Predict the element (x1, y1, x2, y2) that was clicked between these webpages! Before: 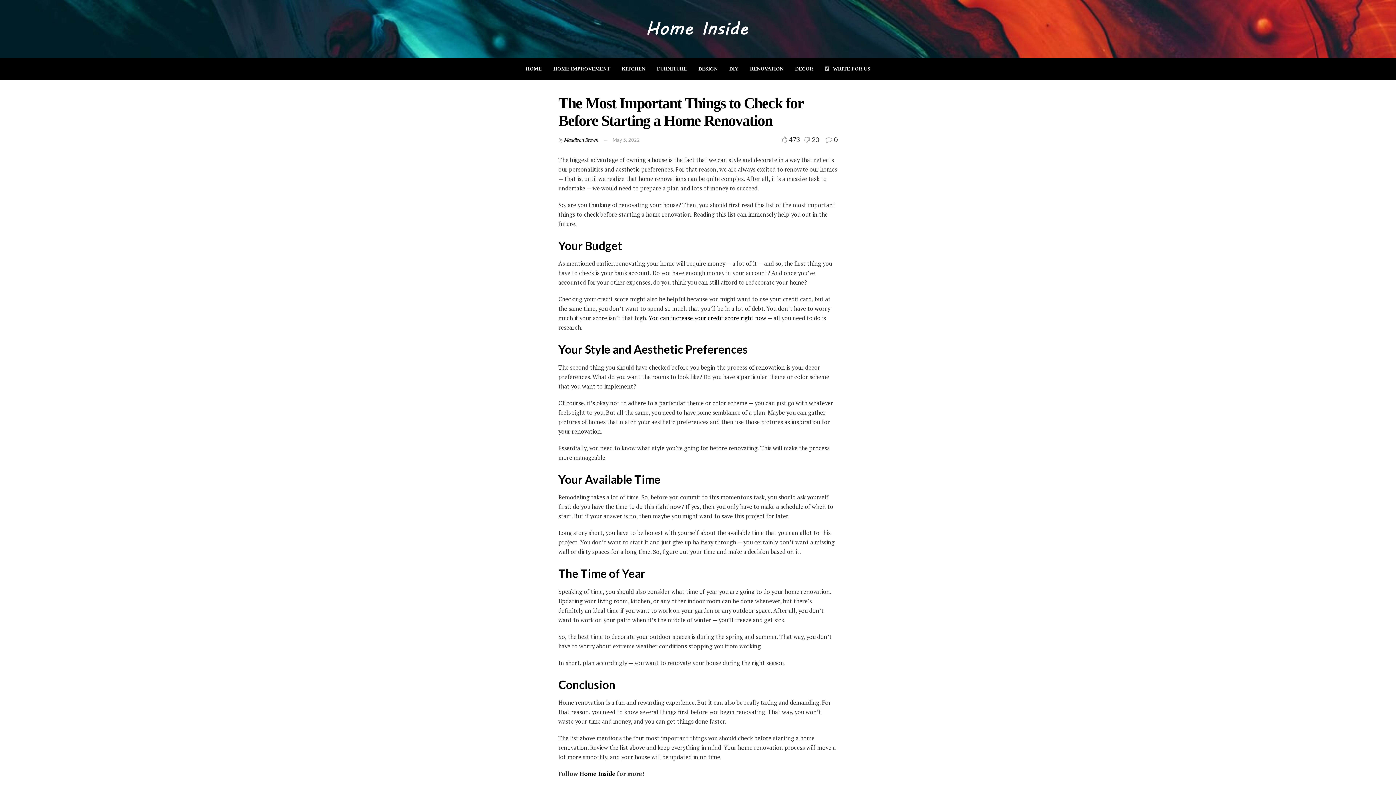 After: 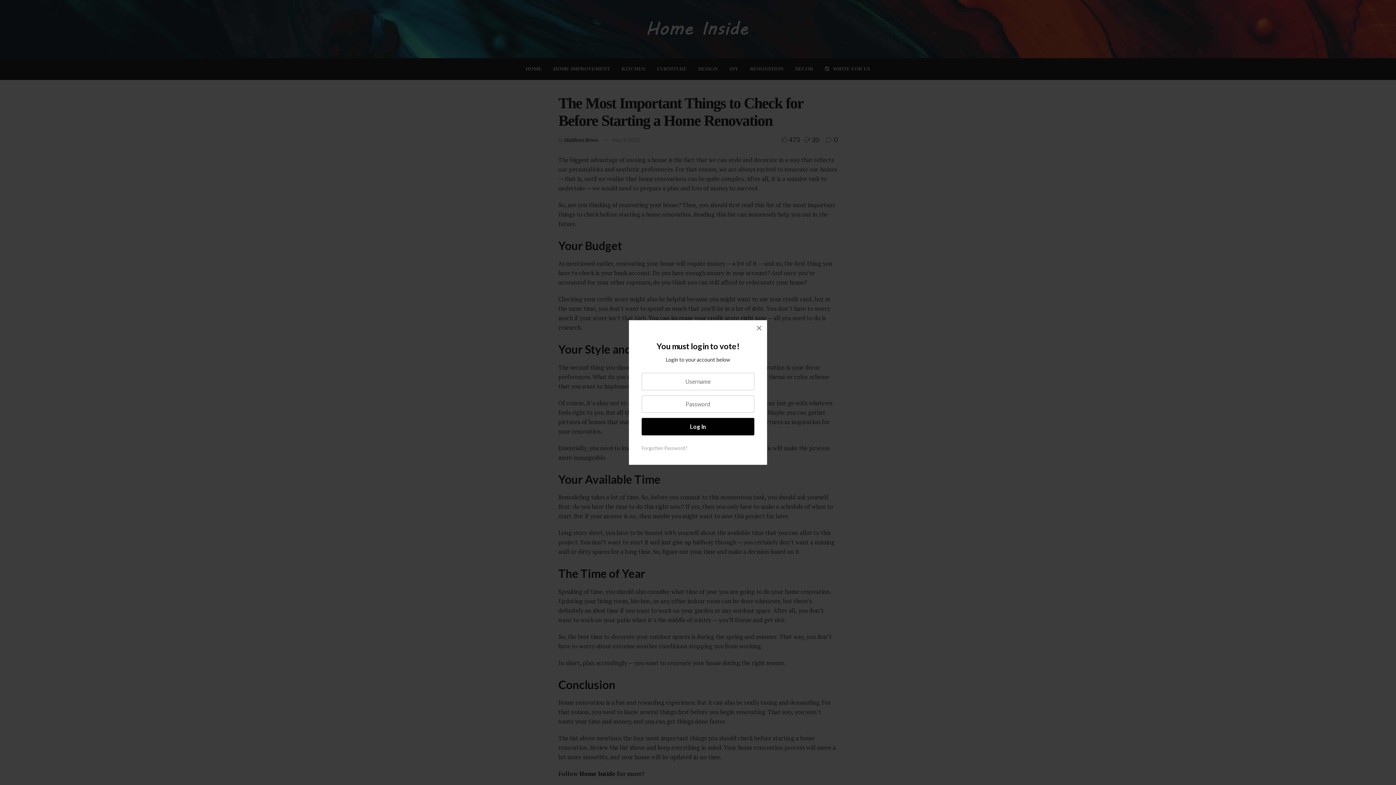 Action: label:  20 bbox: (801, 135, 819, 143)